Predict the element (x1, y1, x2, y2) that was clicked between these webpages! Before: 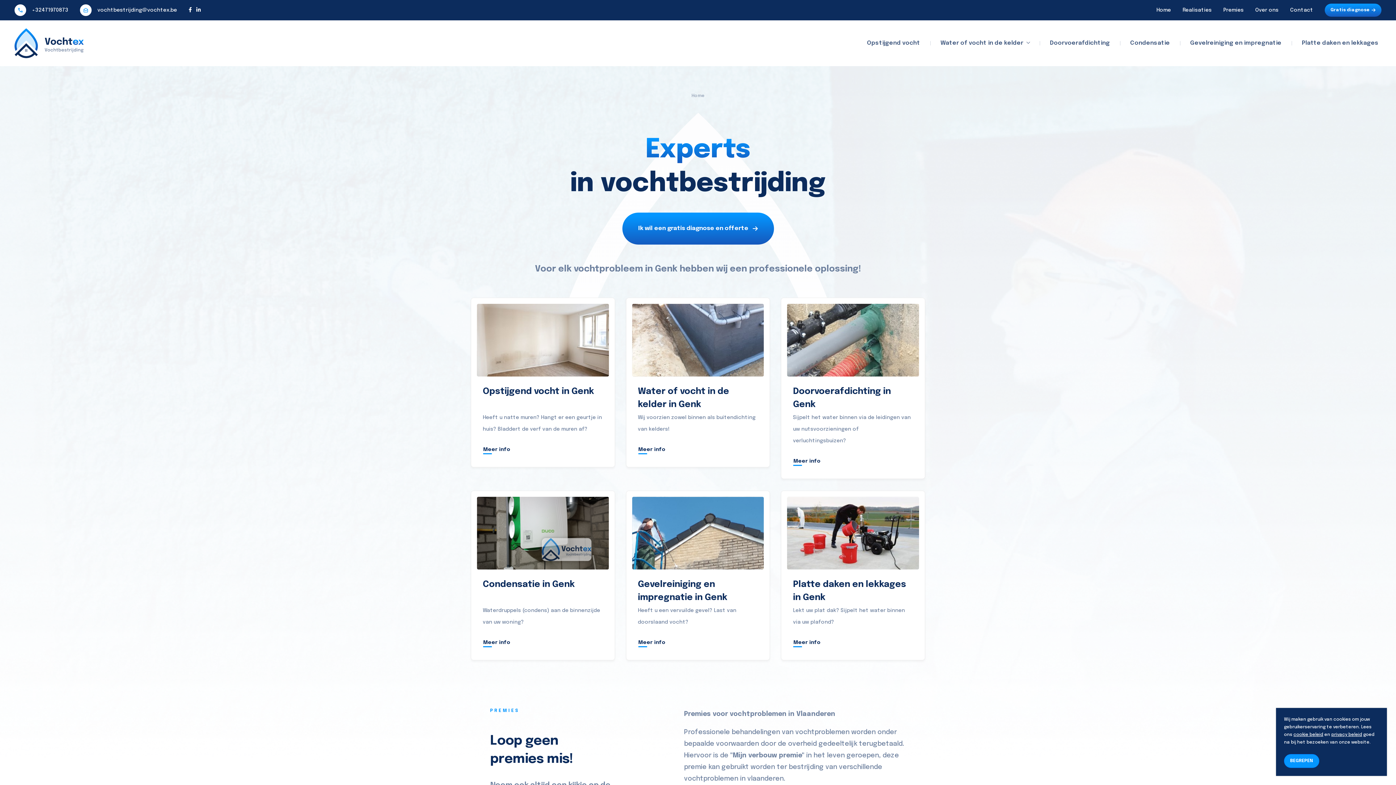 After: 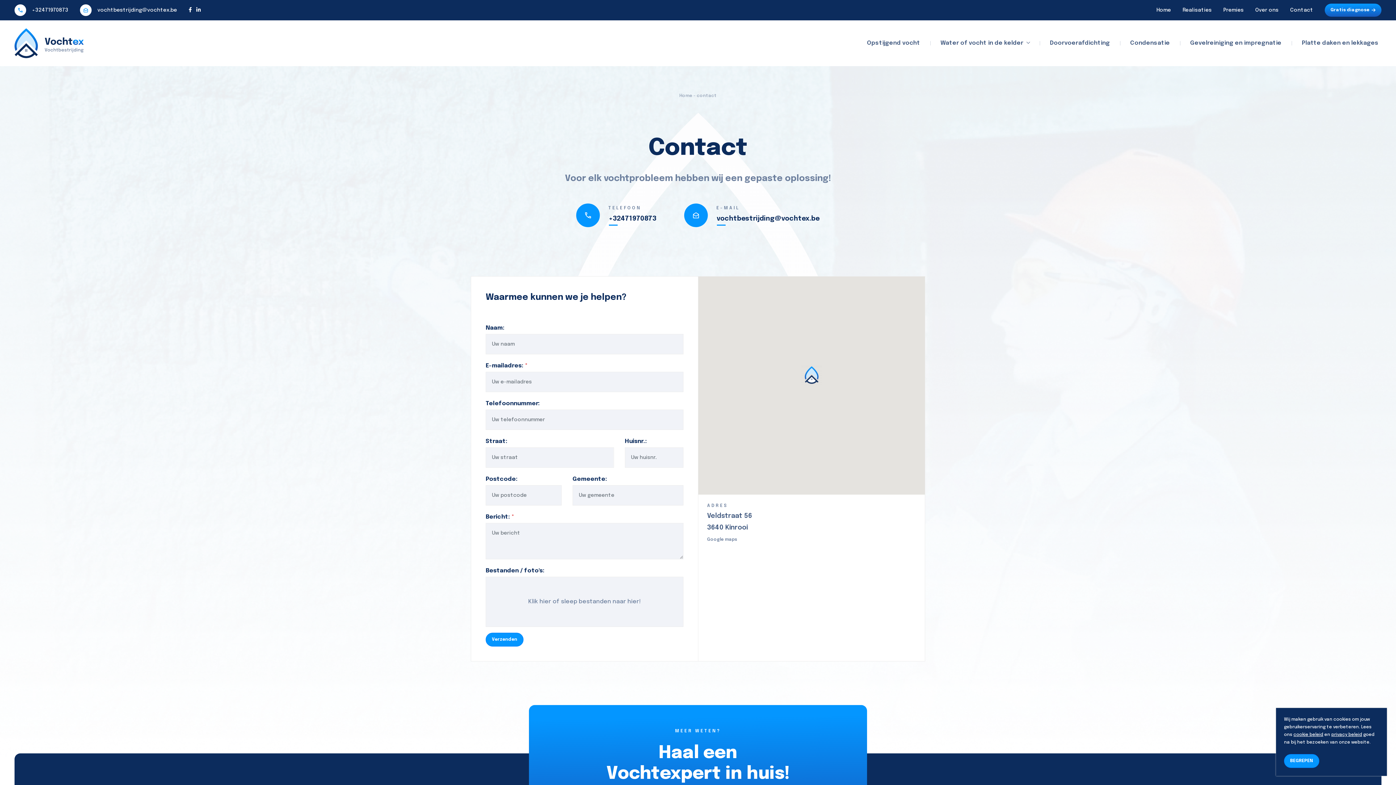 Action: bbox: (622, 212, 774, 244) label: Ik wil een gratis diagnose en offerte